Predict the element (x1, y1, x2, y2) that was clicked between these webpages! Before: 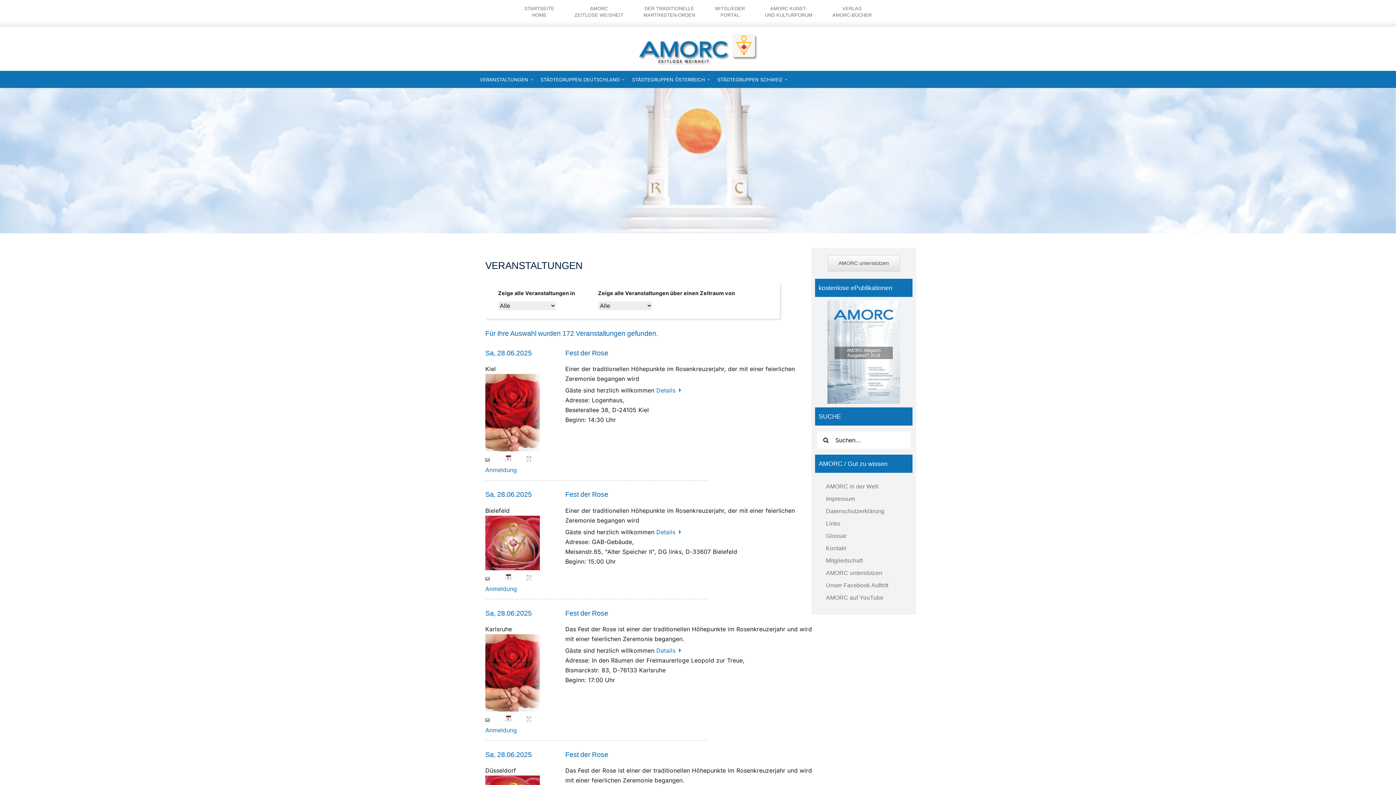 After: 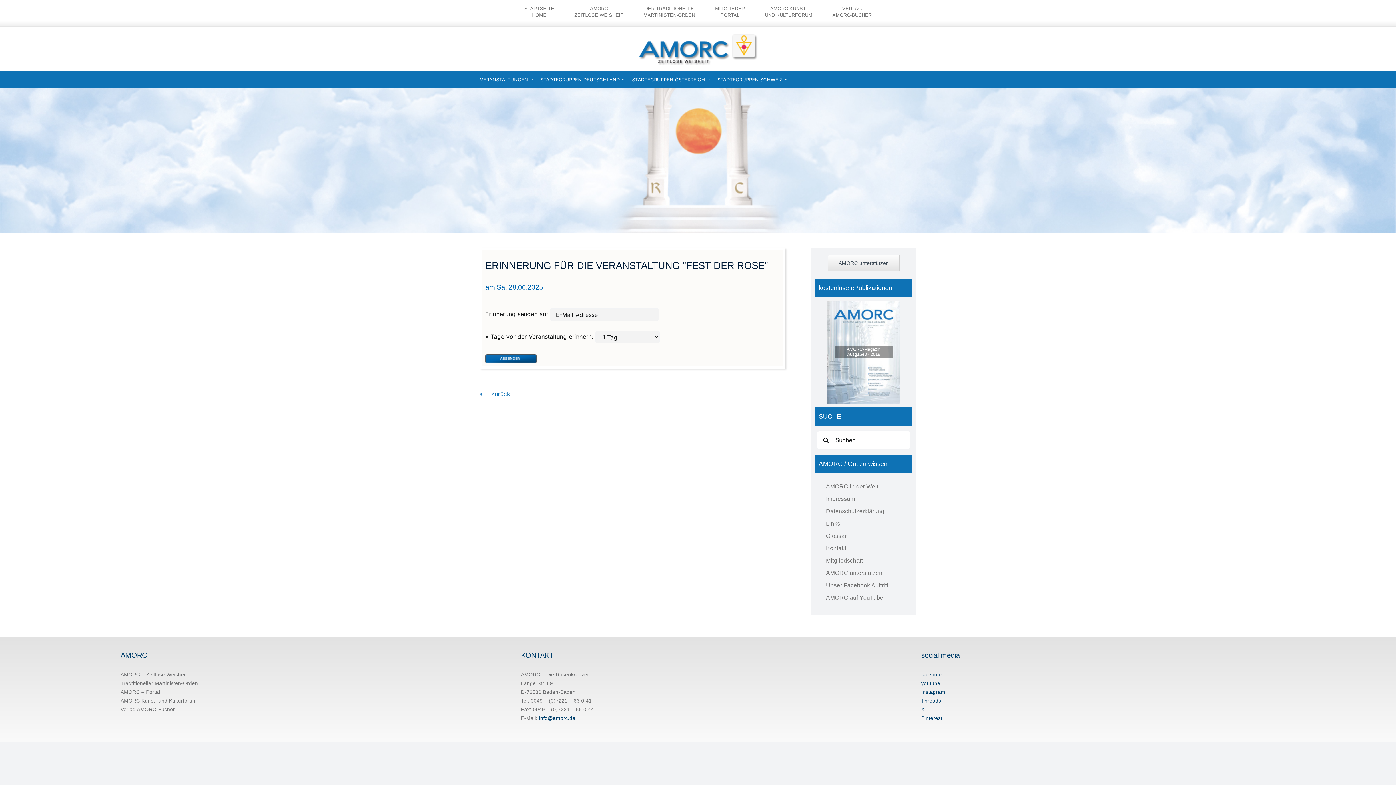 Action: bbox: (526, 456, 538, 463)